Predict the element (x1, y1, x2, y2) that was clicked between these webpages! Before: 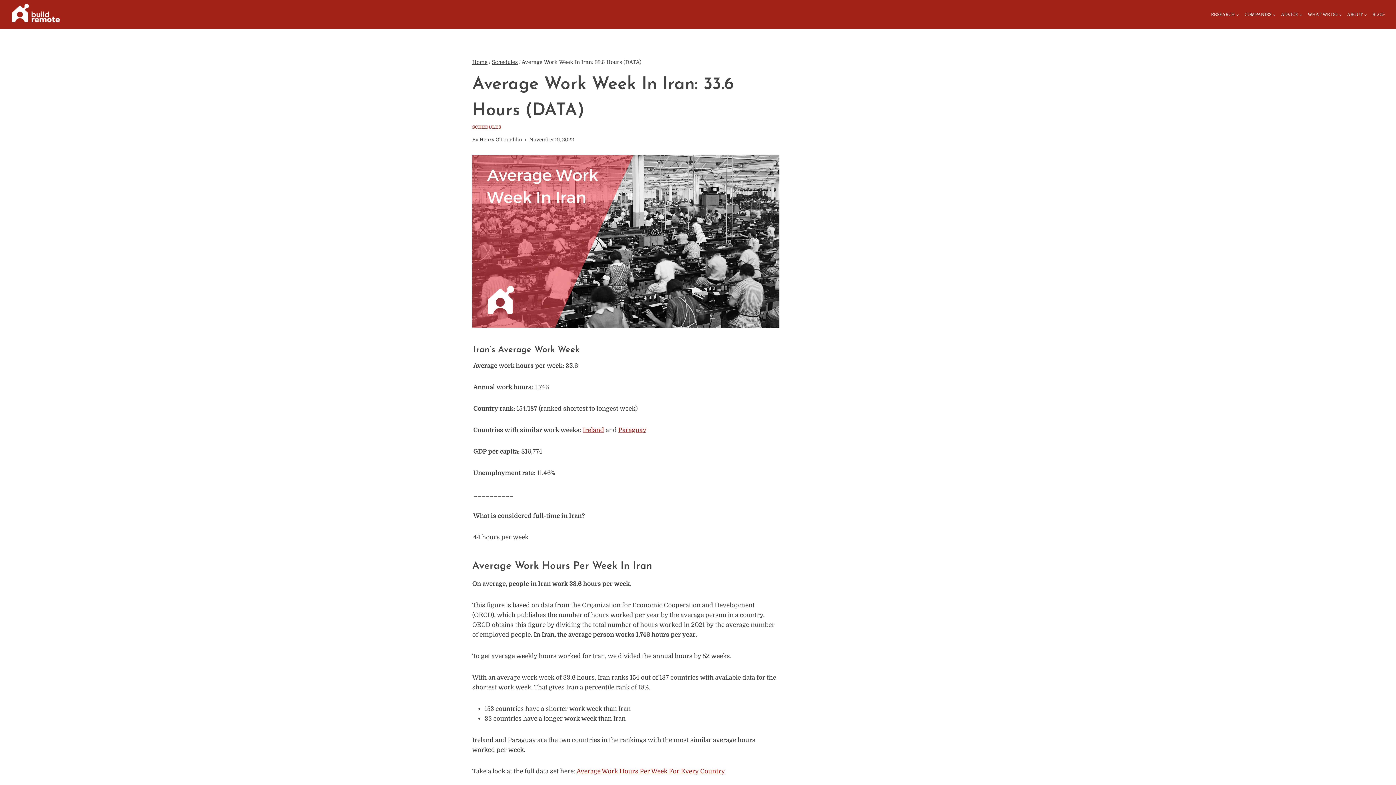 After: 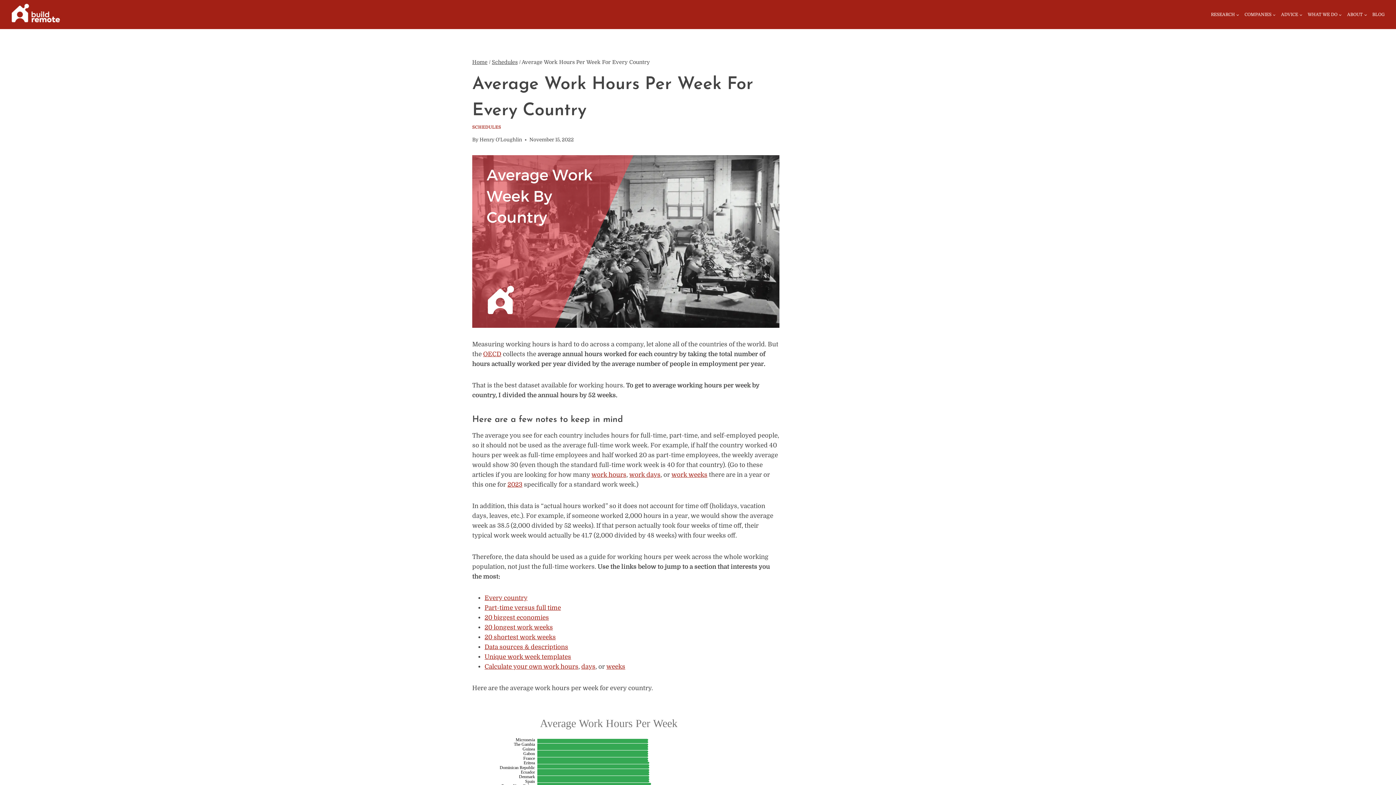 Action: bbox: (582, 426, 604, 433) label: Ireland